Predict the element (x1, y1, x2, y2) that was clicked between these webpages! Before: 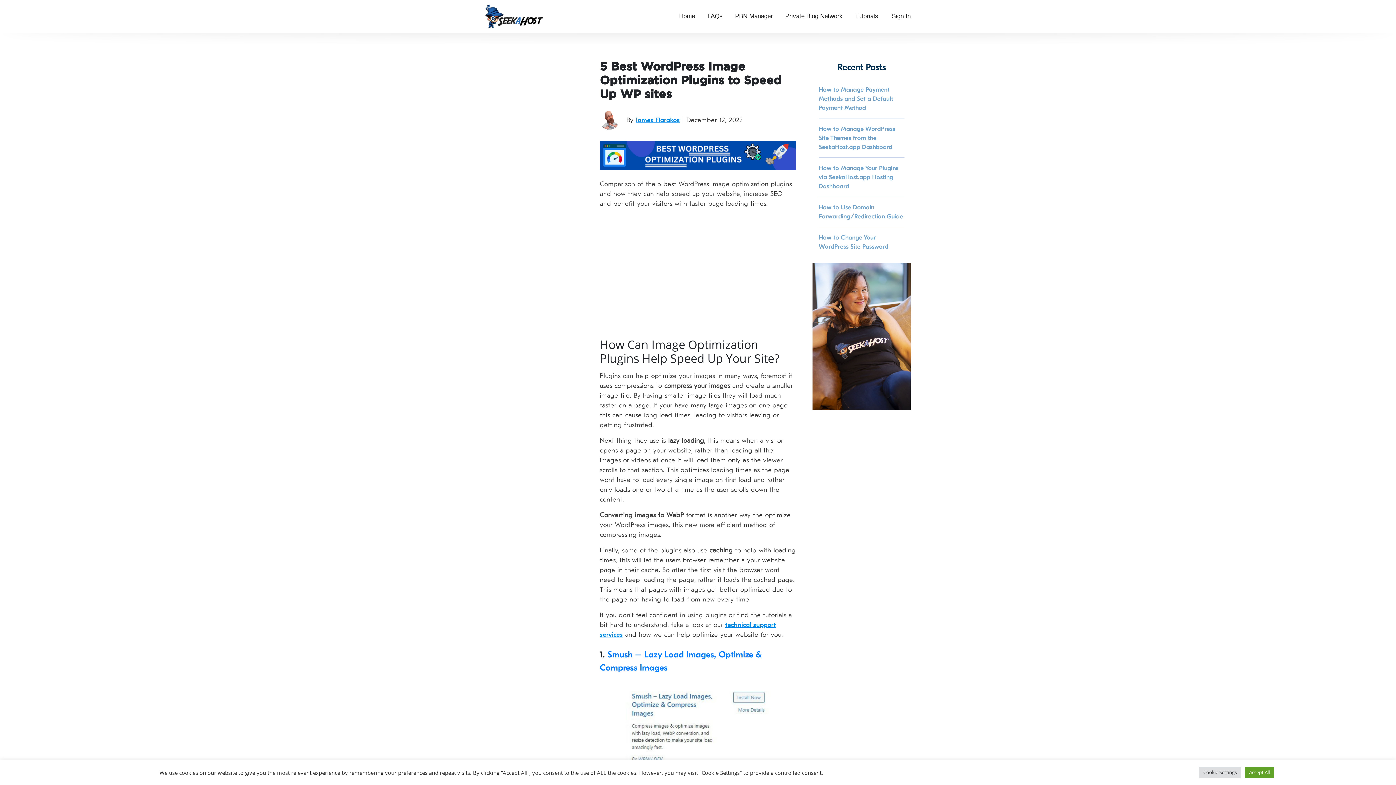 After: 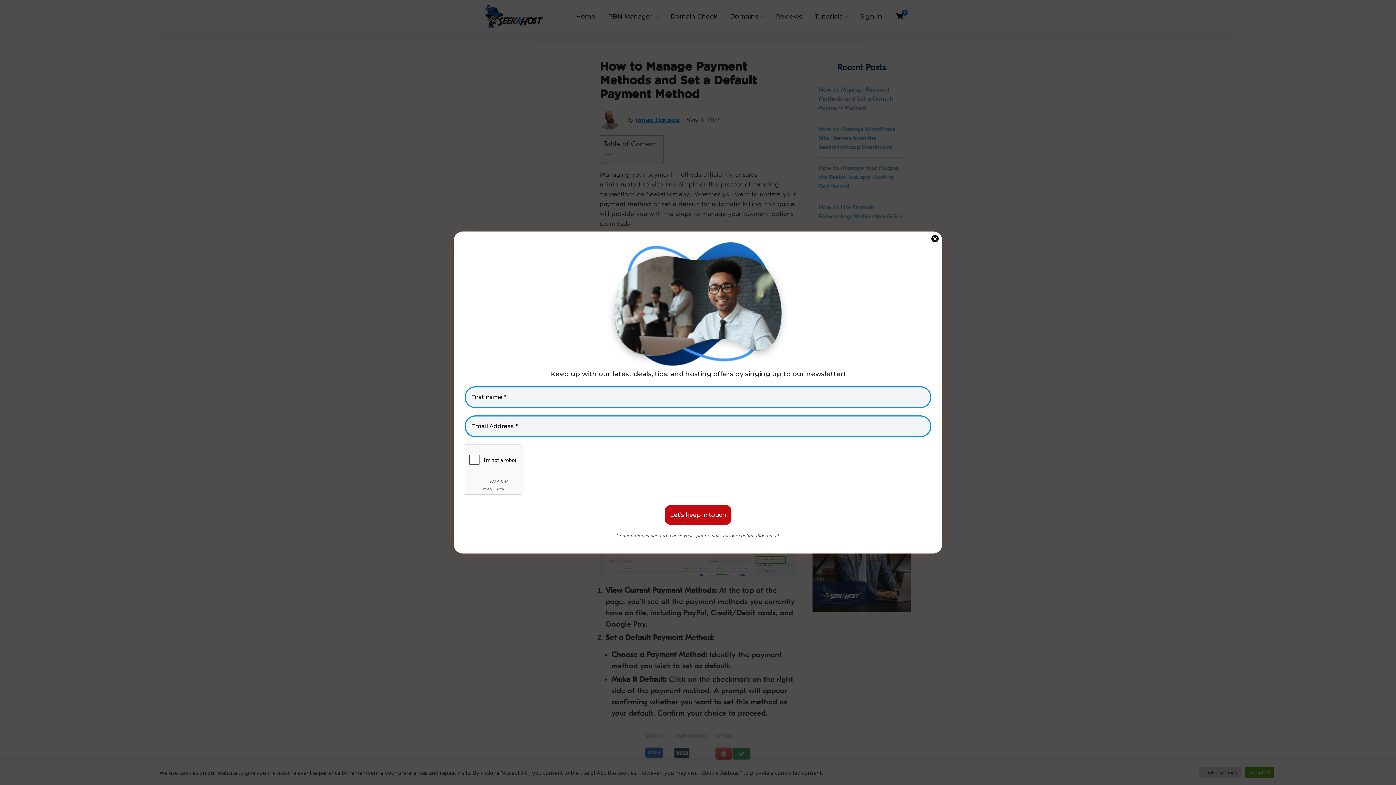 Action: bbox: (818, 86, 893, 111) label: How to Manage Payment Methods and Set a Default Payment Method